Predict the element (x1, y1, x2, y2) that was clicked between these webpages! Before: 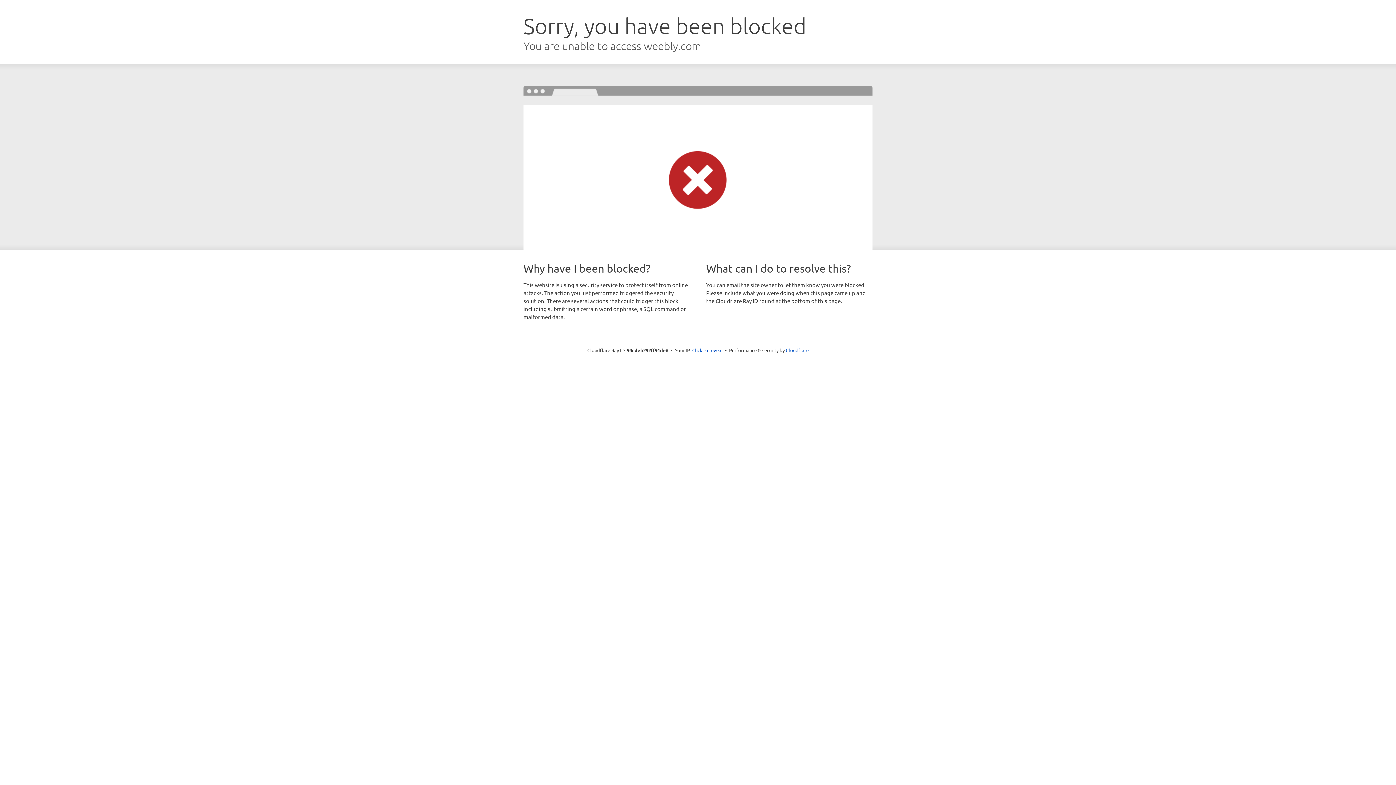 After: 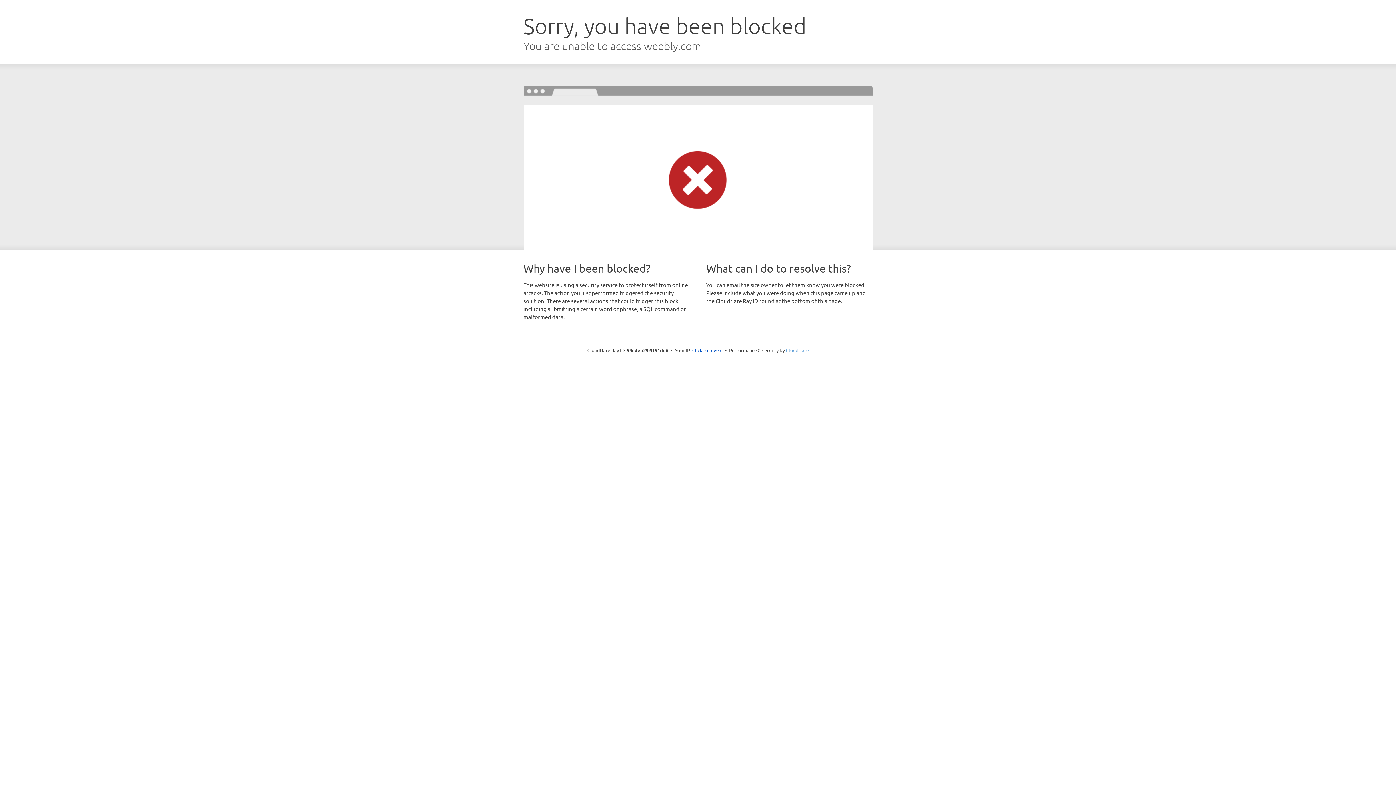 Action: bbox: (786, 347, 808, 353) label: Cloudflare